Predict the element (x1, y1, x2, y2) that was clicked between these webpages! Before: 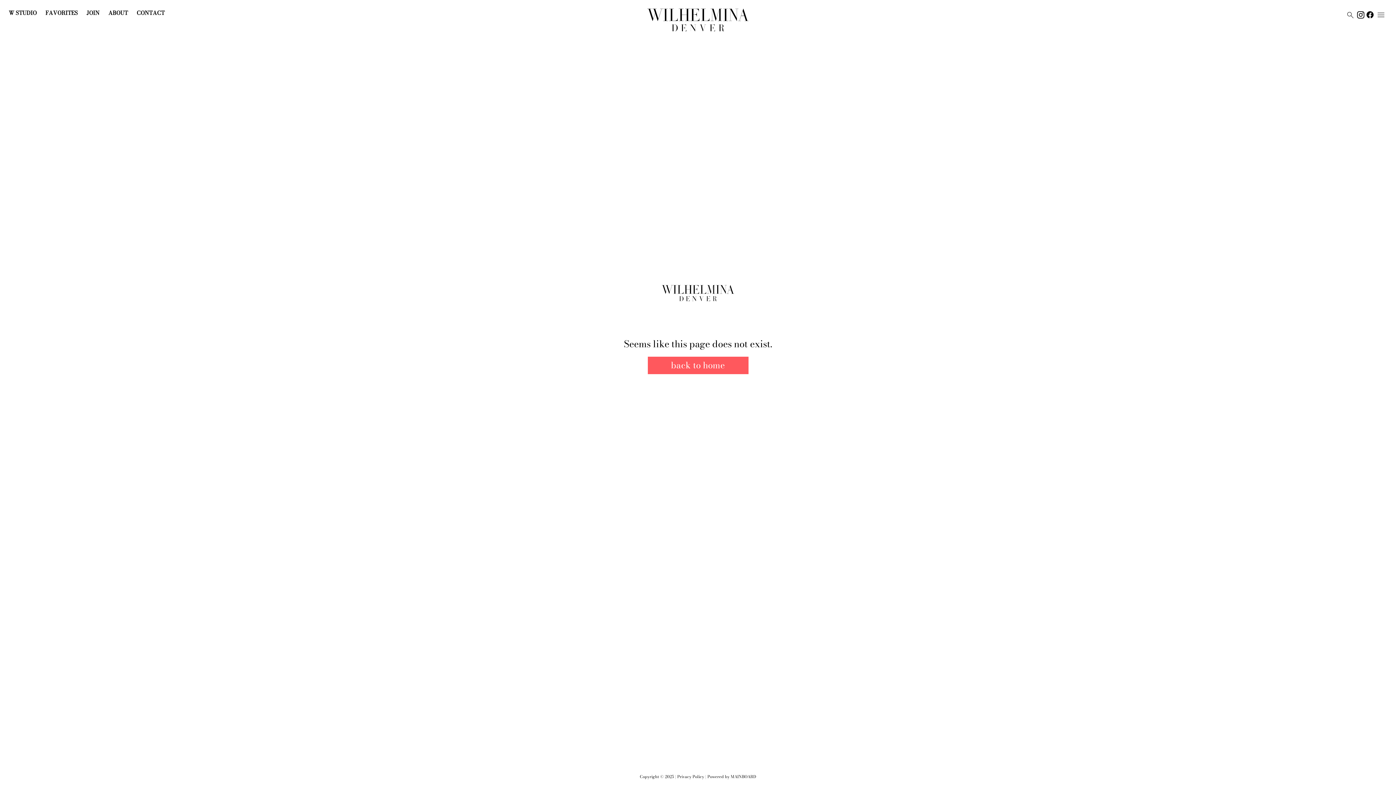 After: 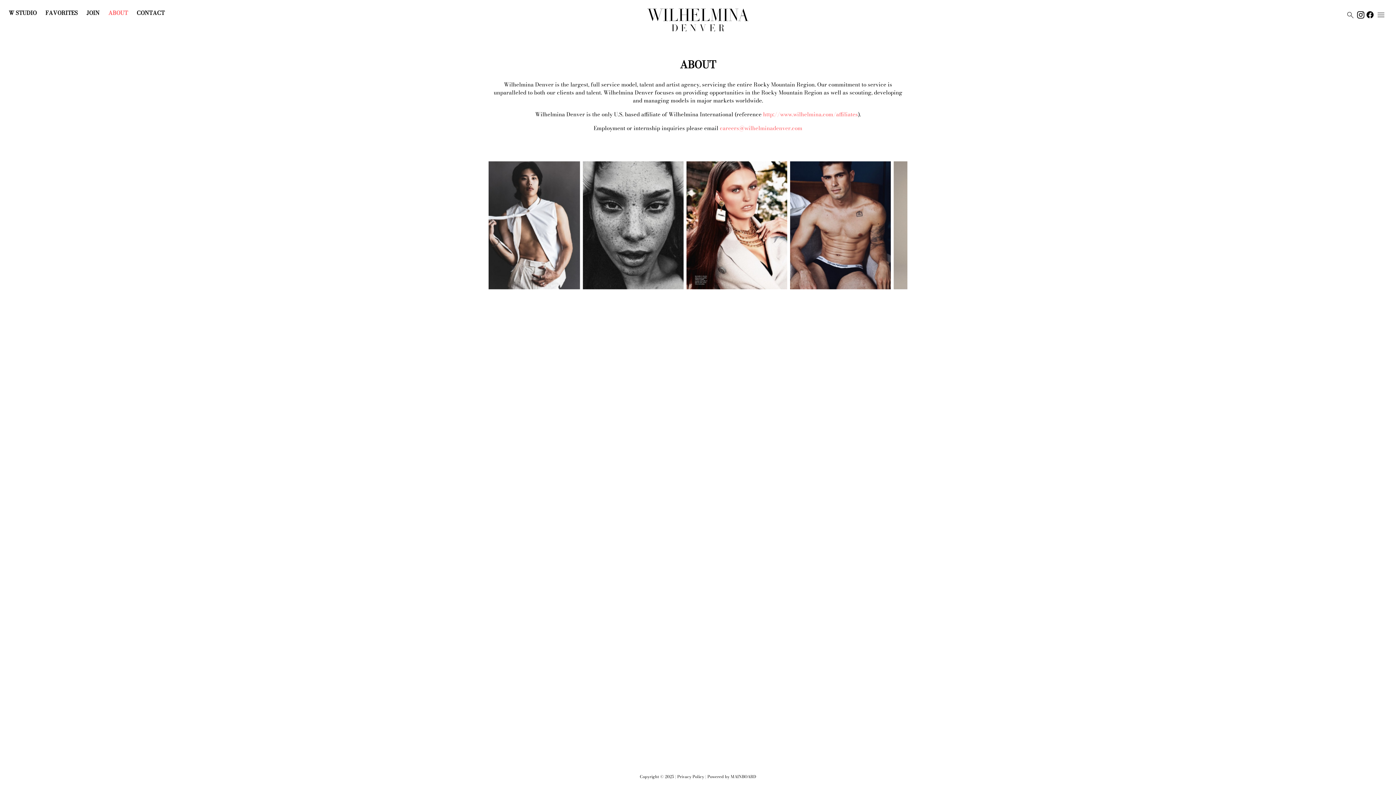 Action: label: ABOUT bbox: (108, 10, 128, 15)